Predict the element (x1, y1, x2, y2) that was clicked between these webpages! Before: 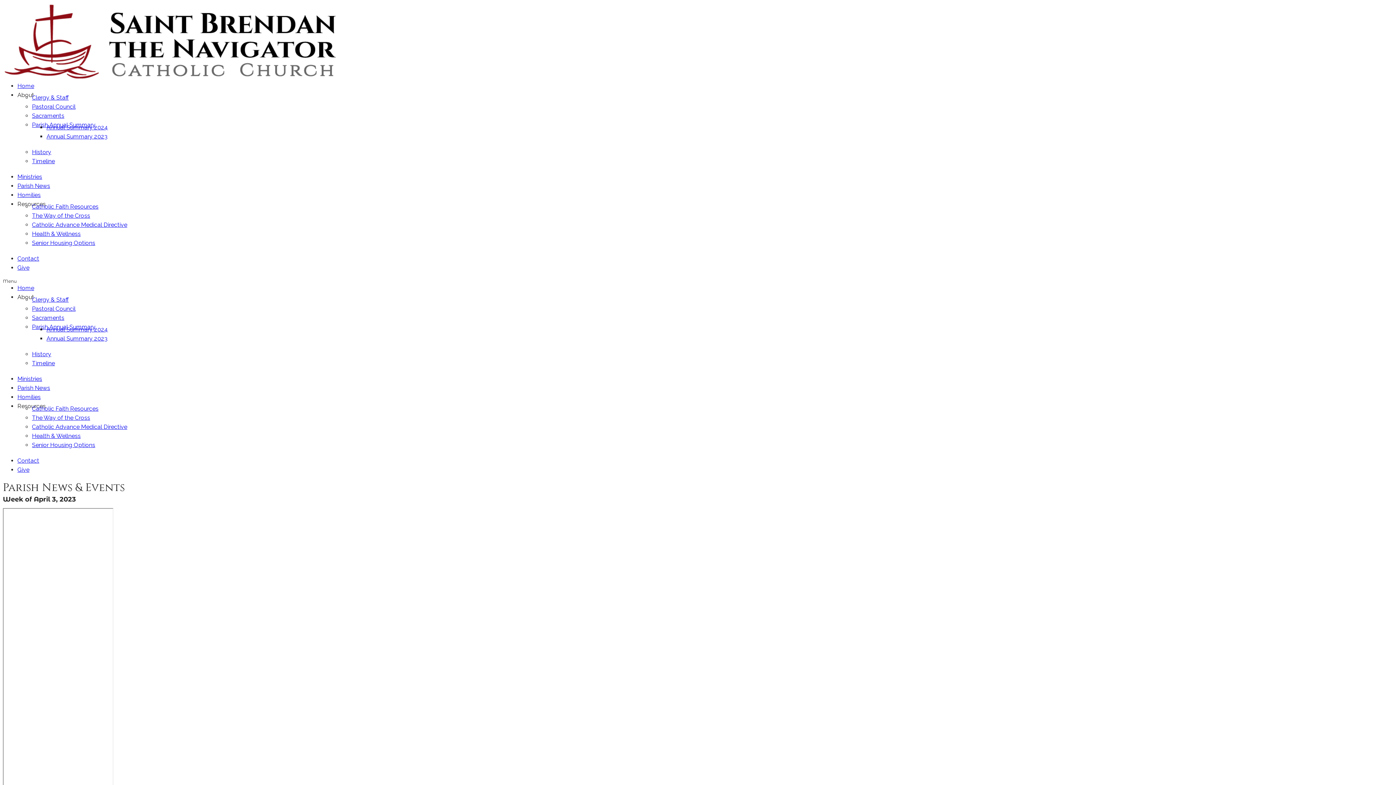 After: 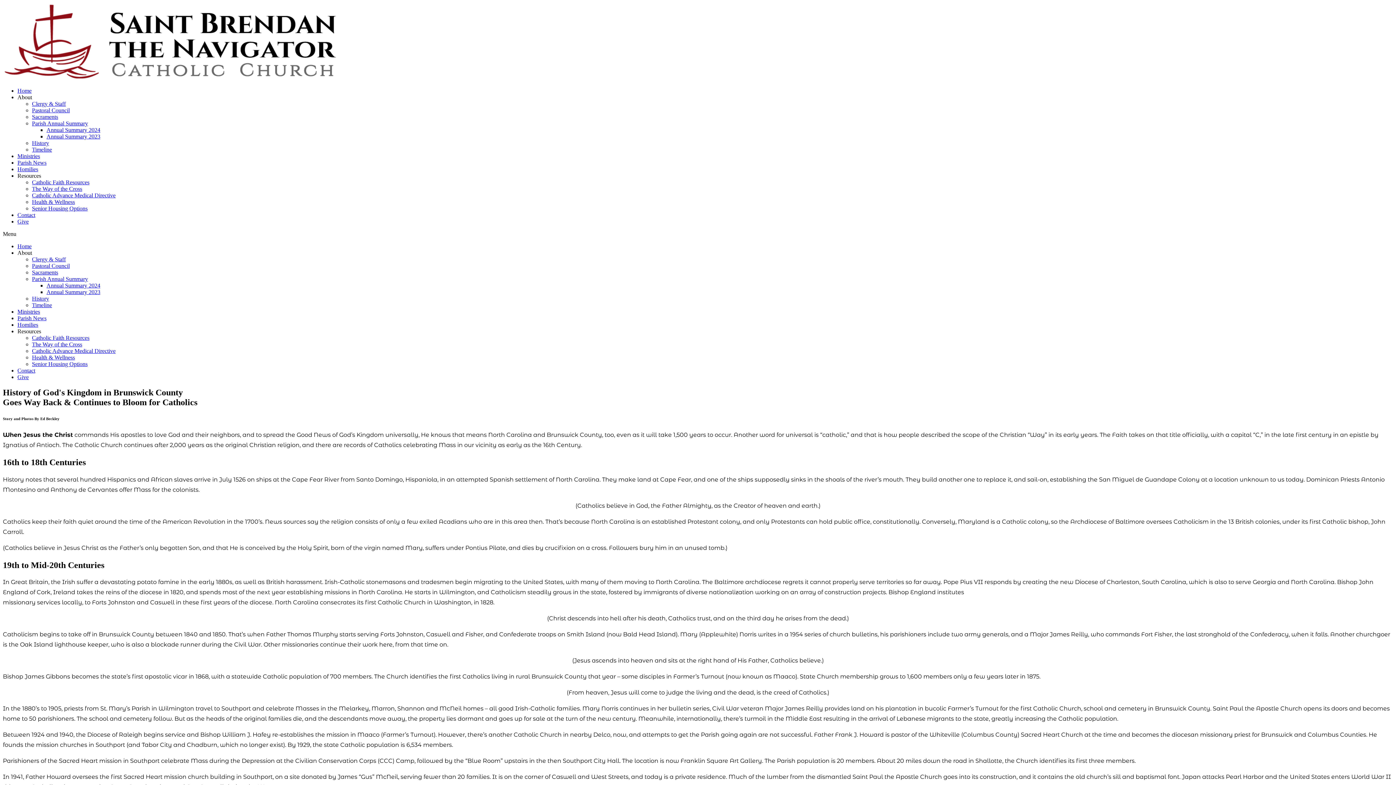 Action: label: History bbox: (32, 350, 51, 357)